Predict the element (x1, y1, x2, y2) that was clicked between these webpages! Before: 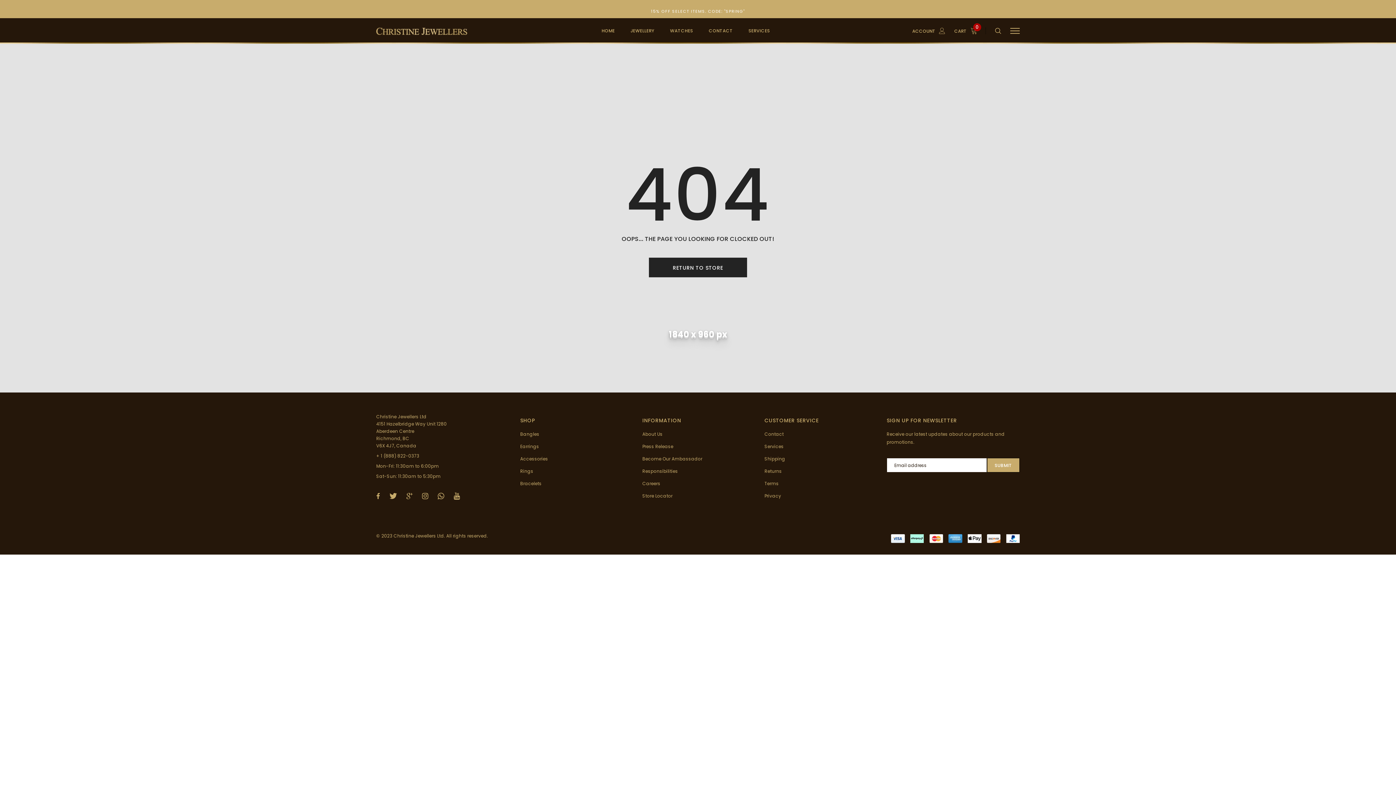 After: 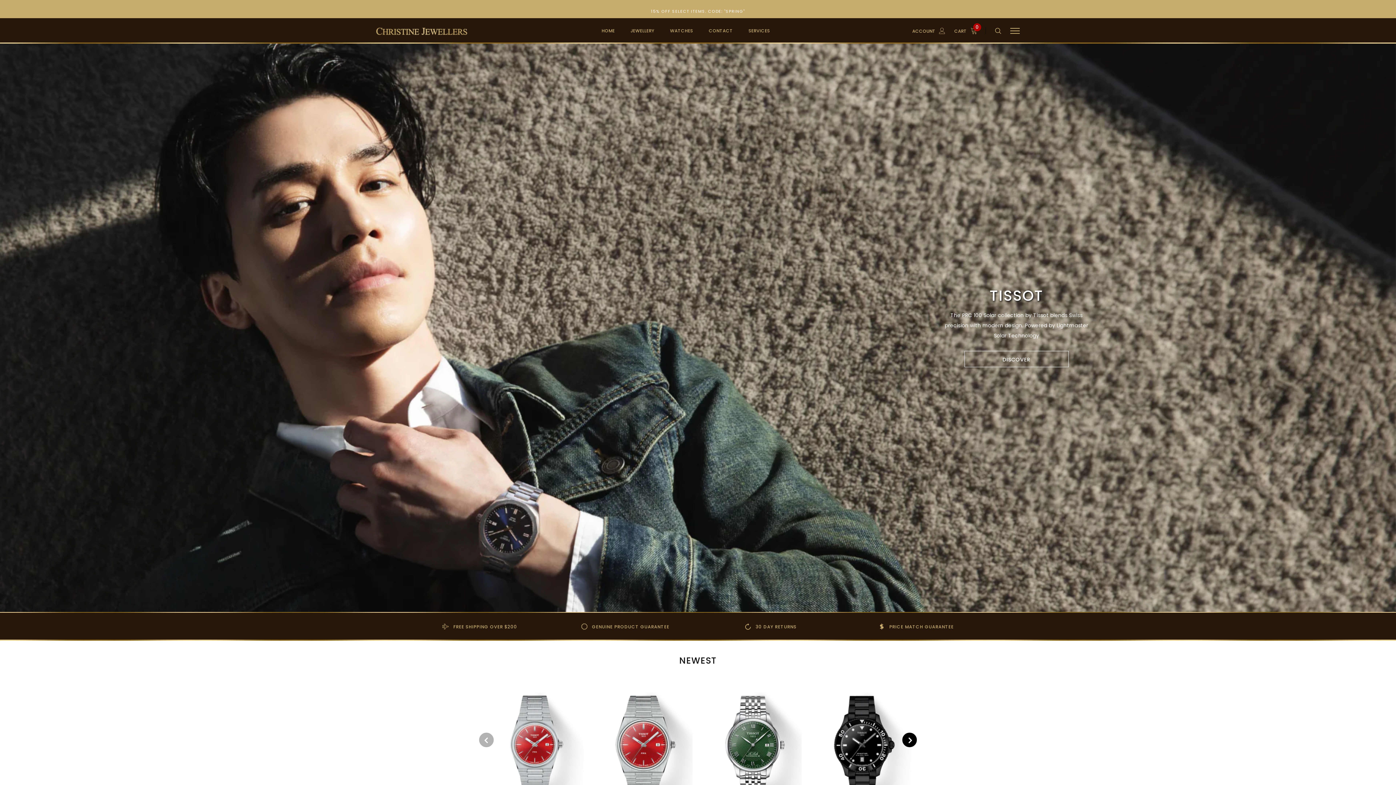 Action: bbox: (630, 26, 654, 43) label: JEWELLERY